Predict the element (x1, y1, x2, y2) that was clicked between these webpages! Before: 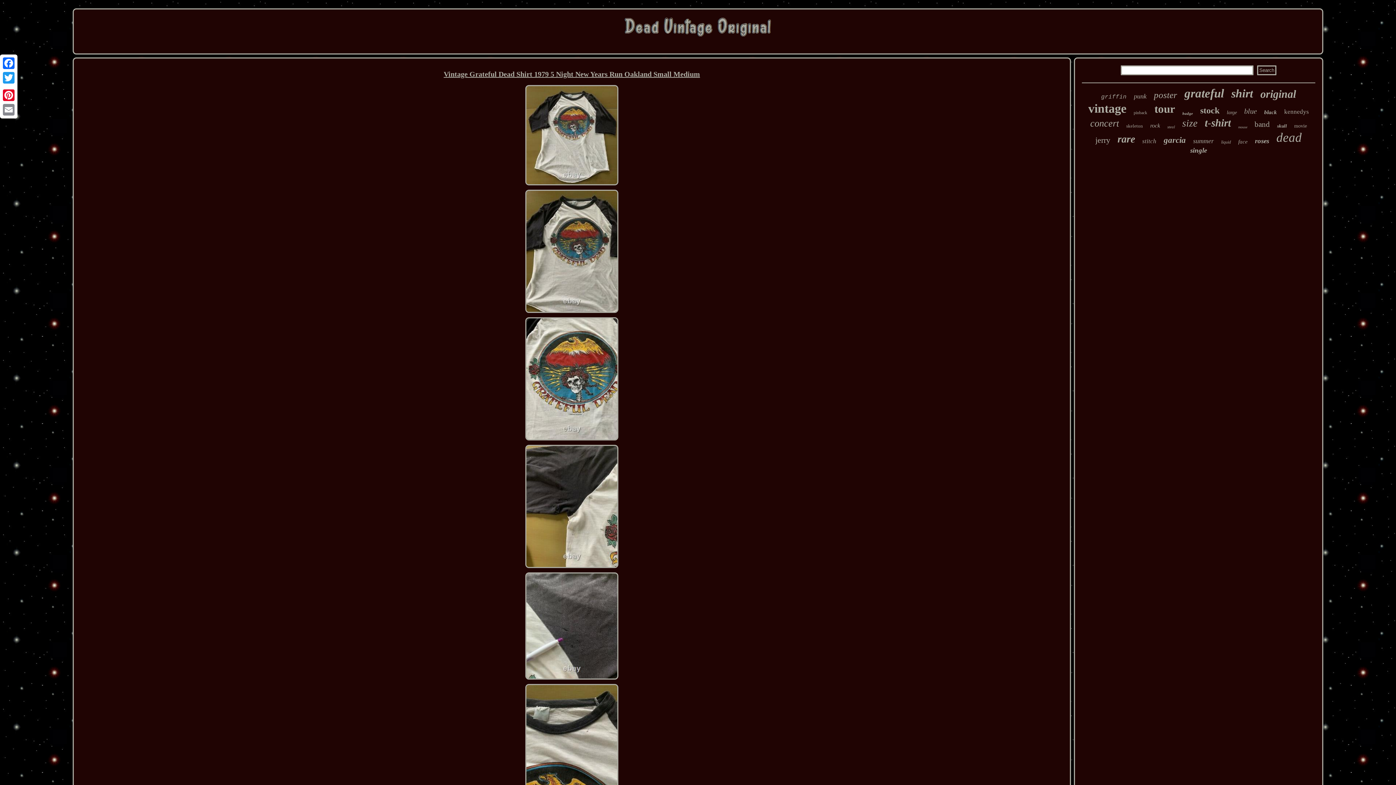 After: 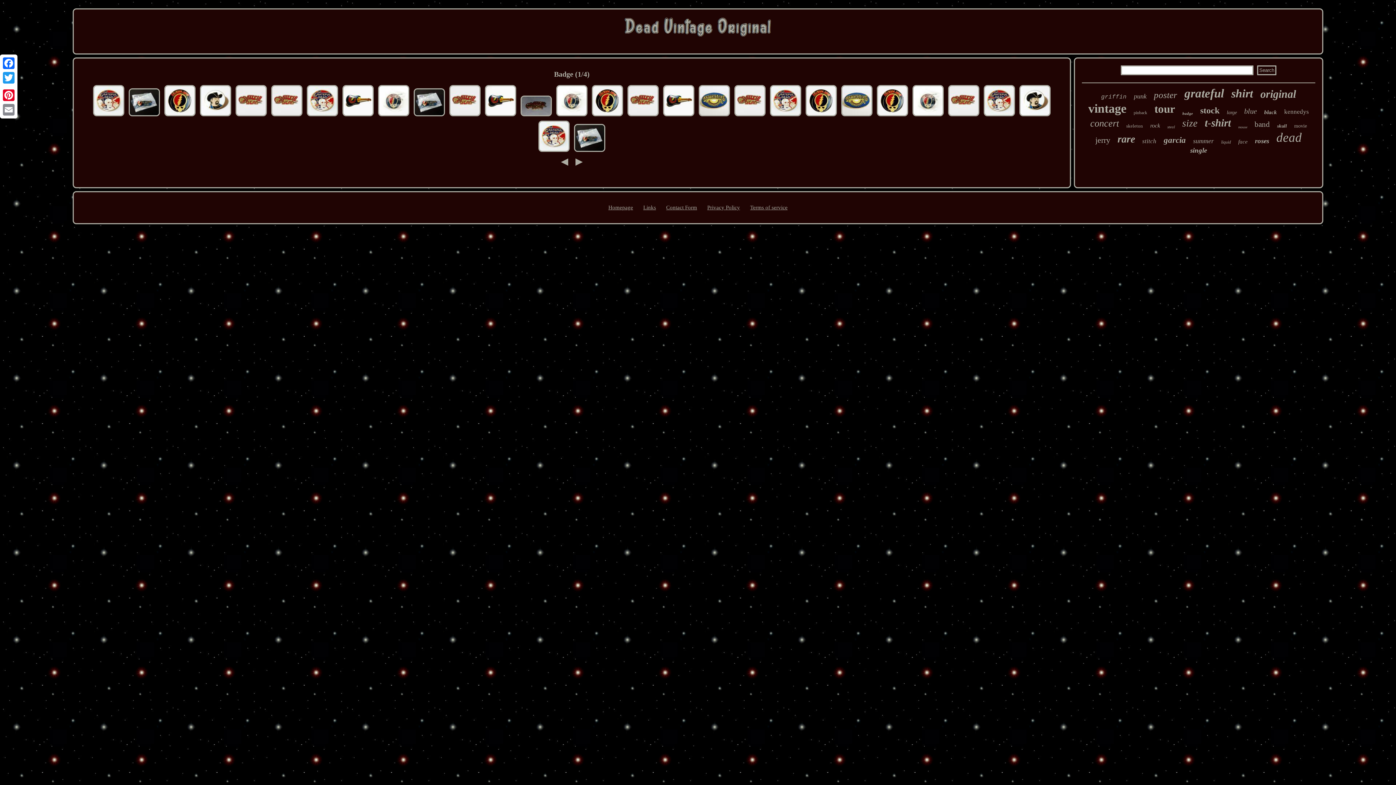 Action: label: badge bbox: (1182, 111, 1193, 115)